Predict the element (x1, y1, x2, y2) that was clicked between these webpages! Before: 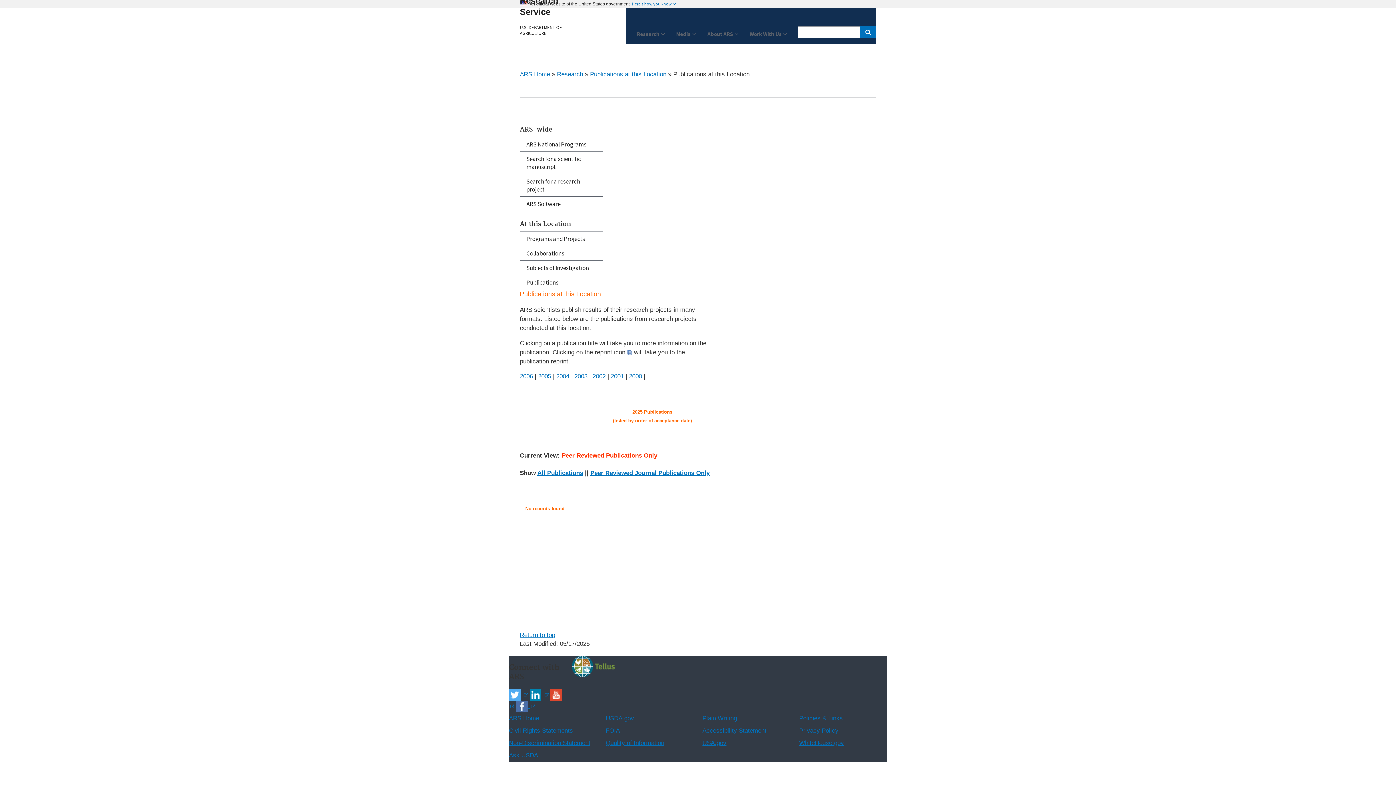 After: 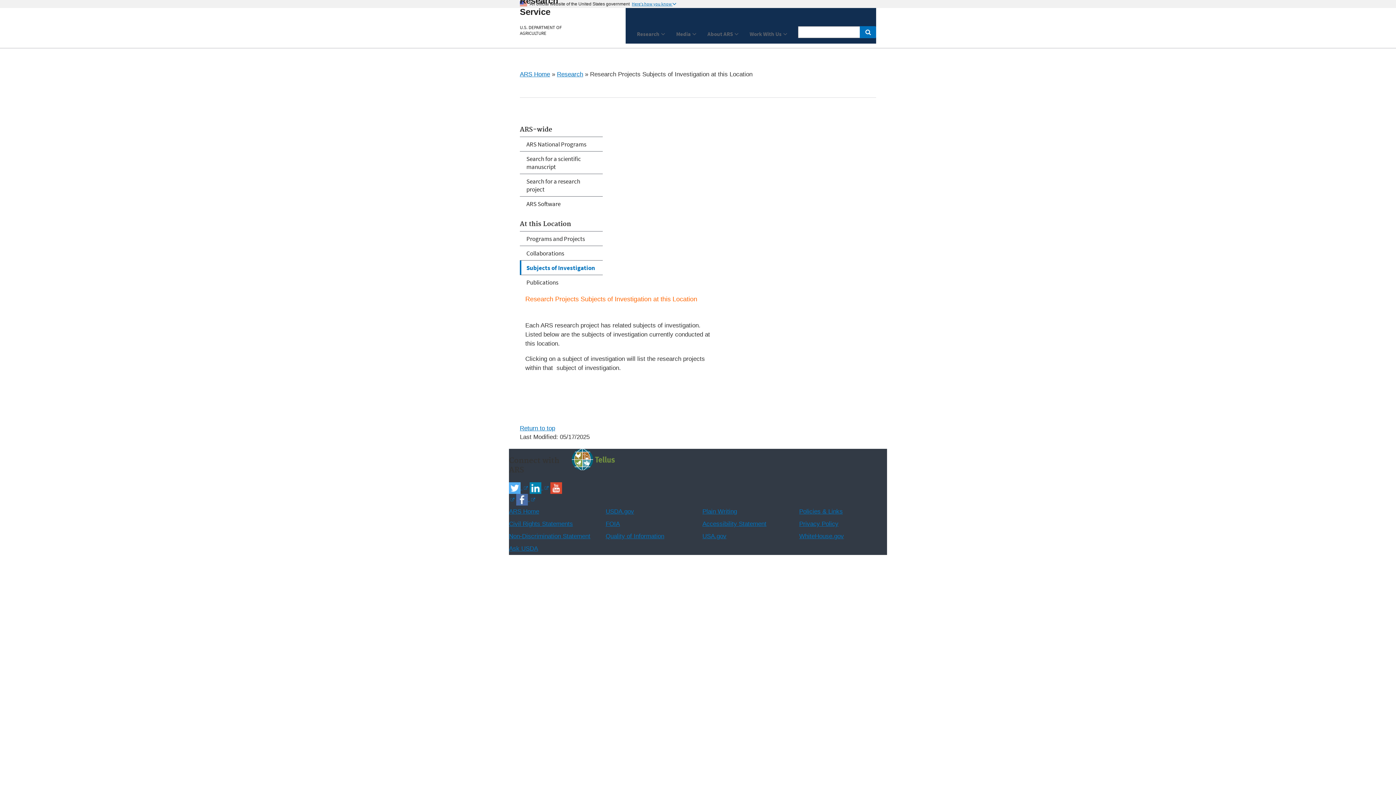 Action: label: Subjects of Investigation bbox: (520, 260, 602, 274)